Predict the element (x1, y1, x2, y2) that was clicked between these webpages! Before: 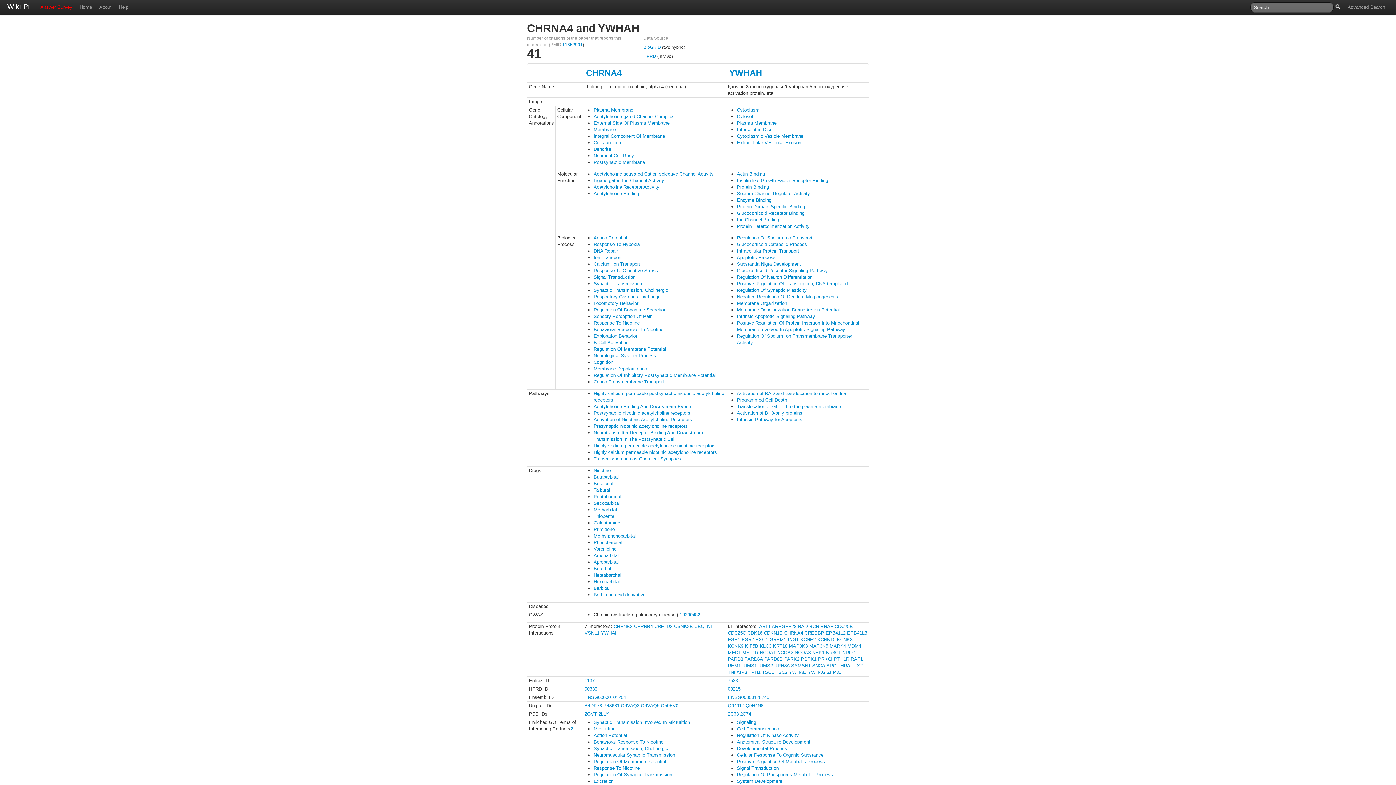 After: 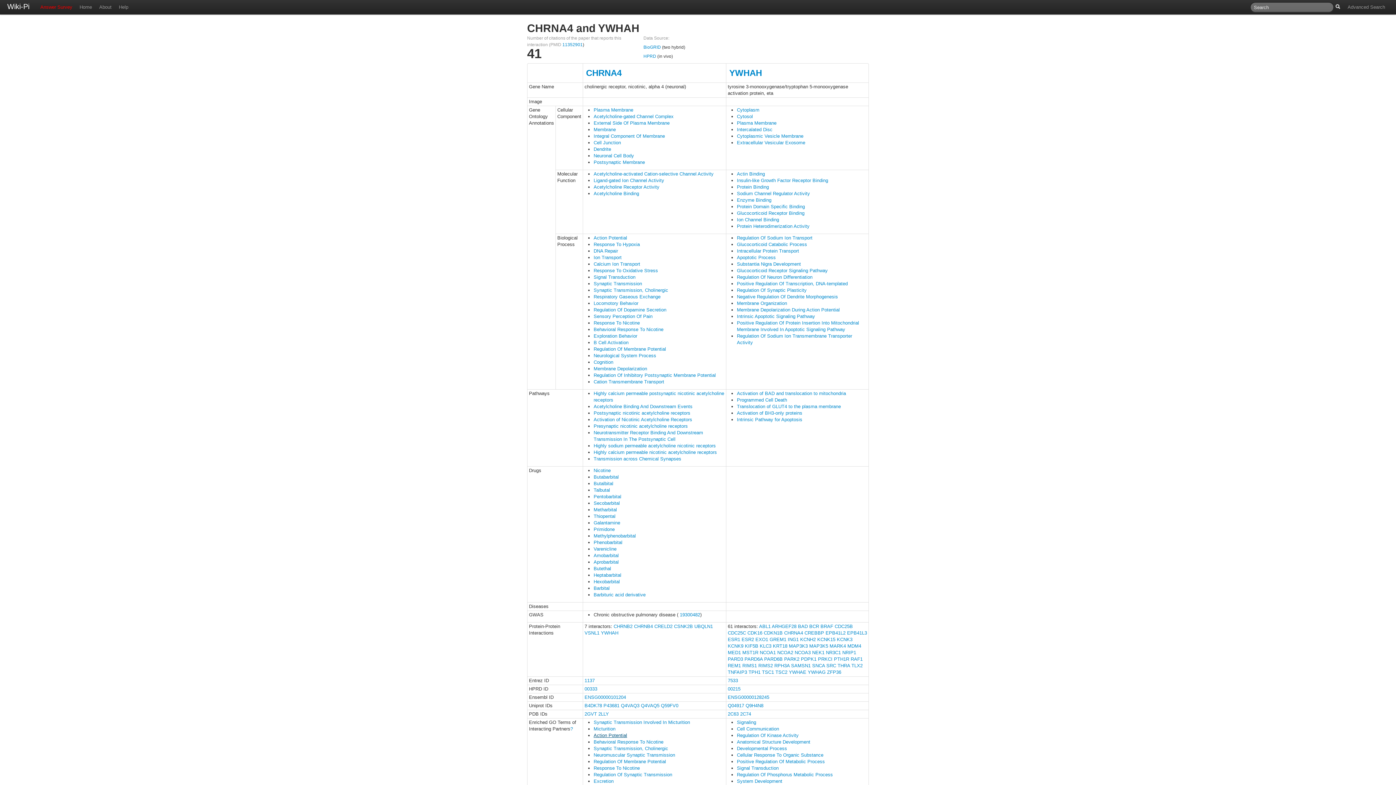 Action: bbox: (593, 733, 627, 738) label: Action Potential